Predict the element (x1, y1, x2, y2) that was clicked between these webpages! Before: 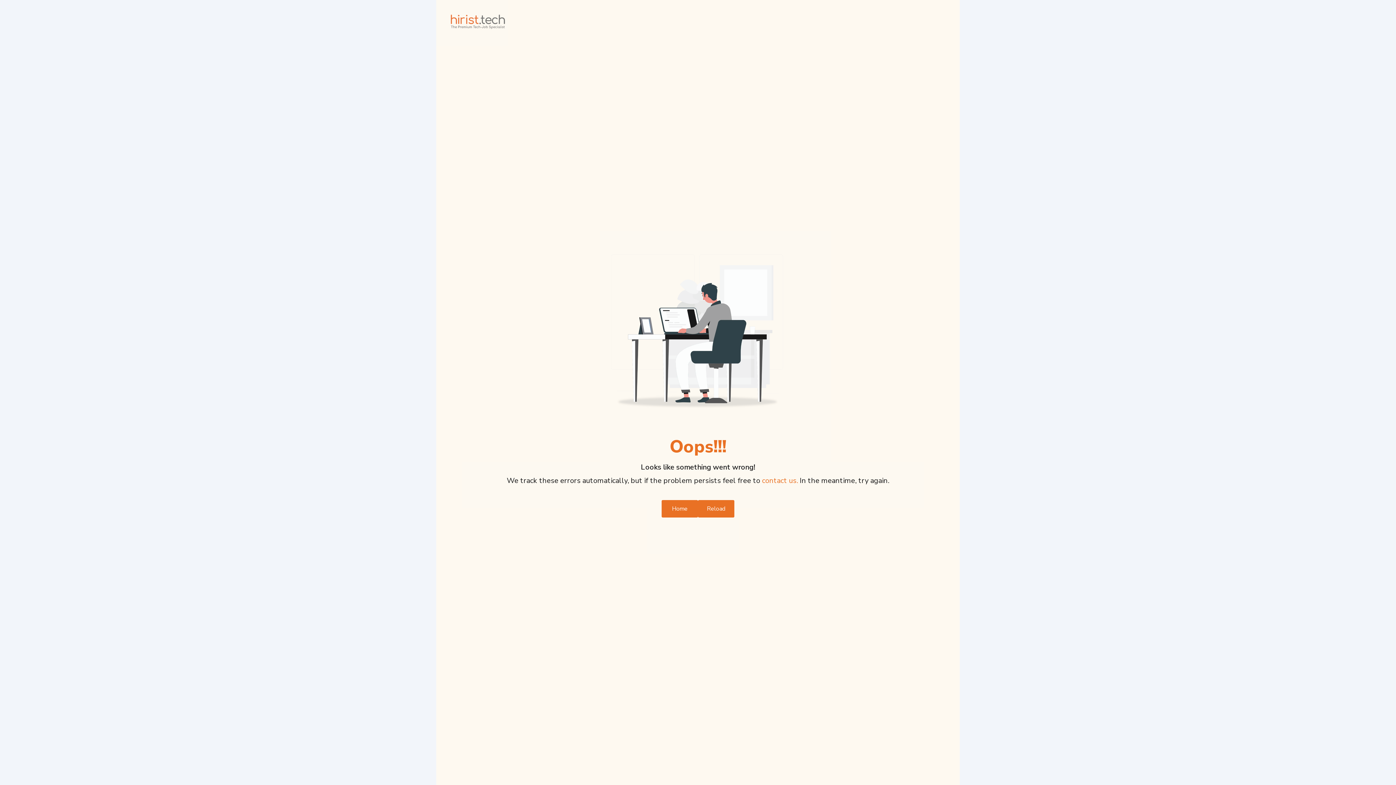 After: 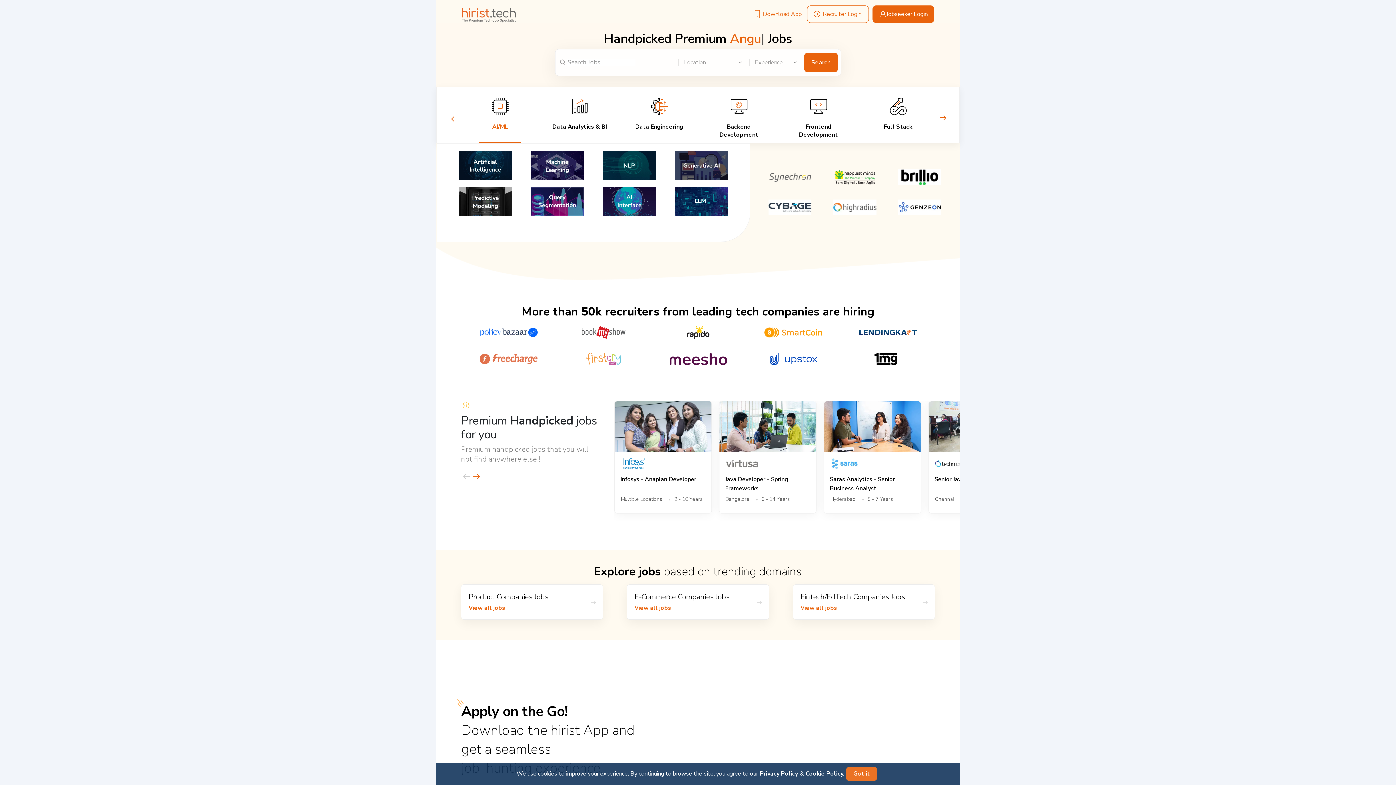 Action: label: Home bbox: (661, 500, 698, 517)